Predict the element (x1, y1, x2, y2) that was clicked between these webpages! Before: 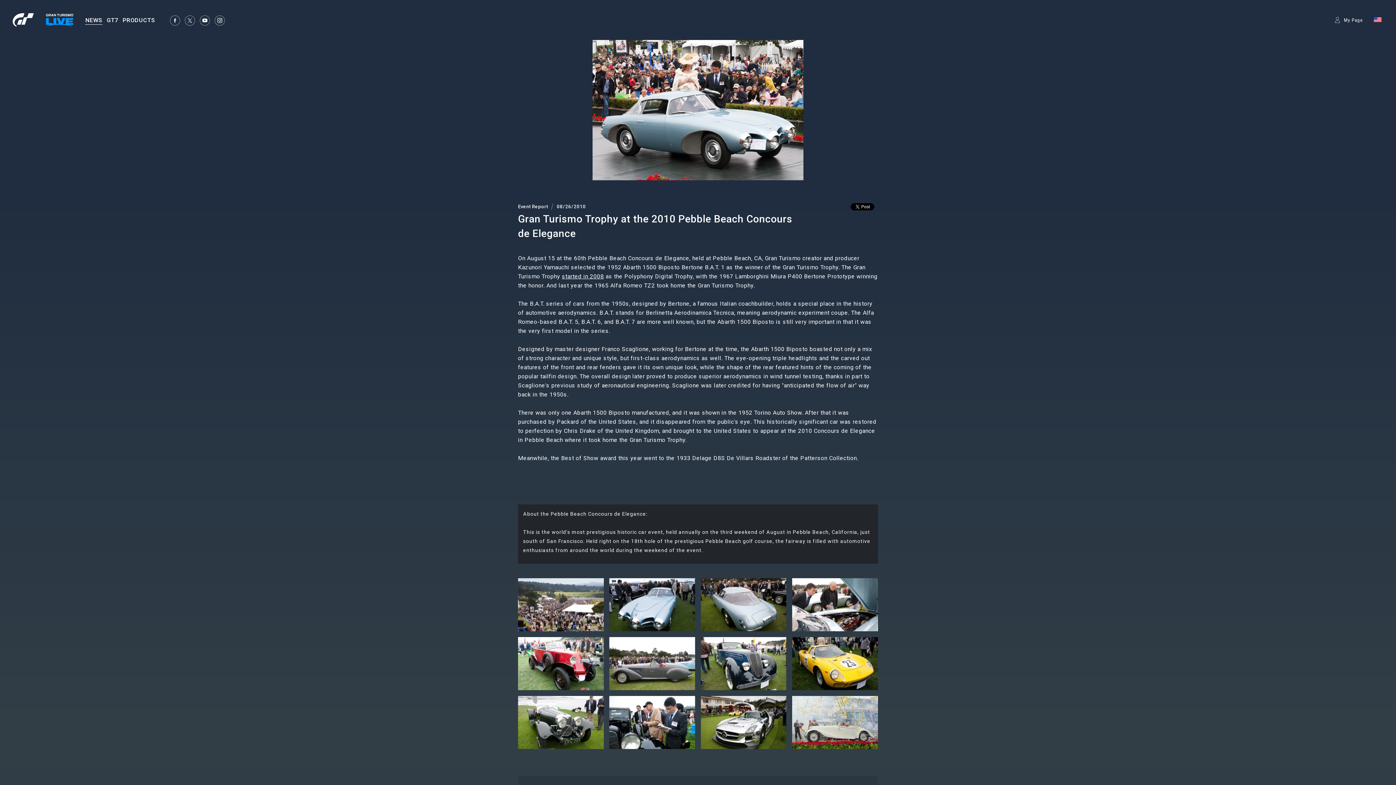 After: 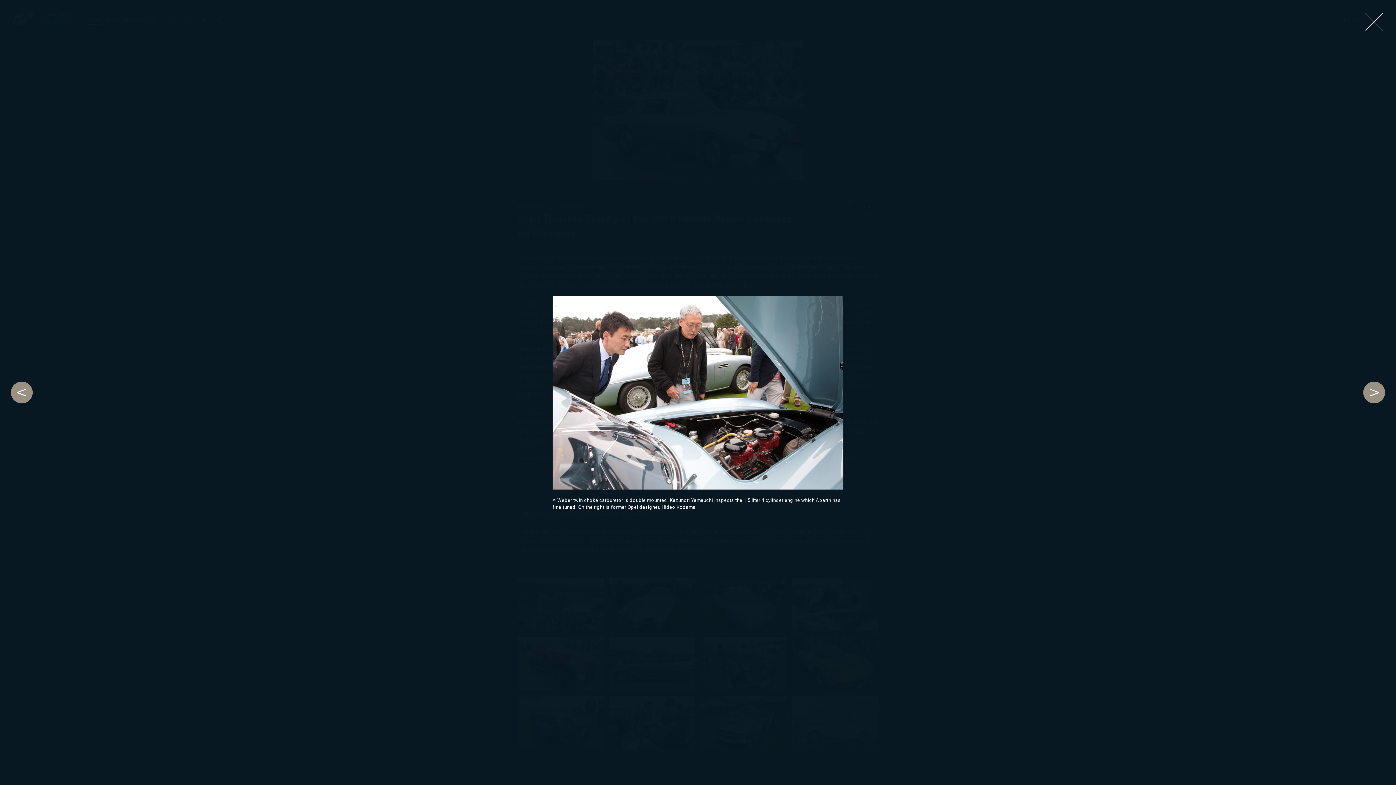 Action: bbox: (792, 578, 878, 635)